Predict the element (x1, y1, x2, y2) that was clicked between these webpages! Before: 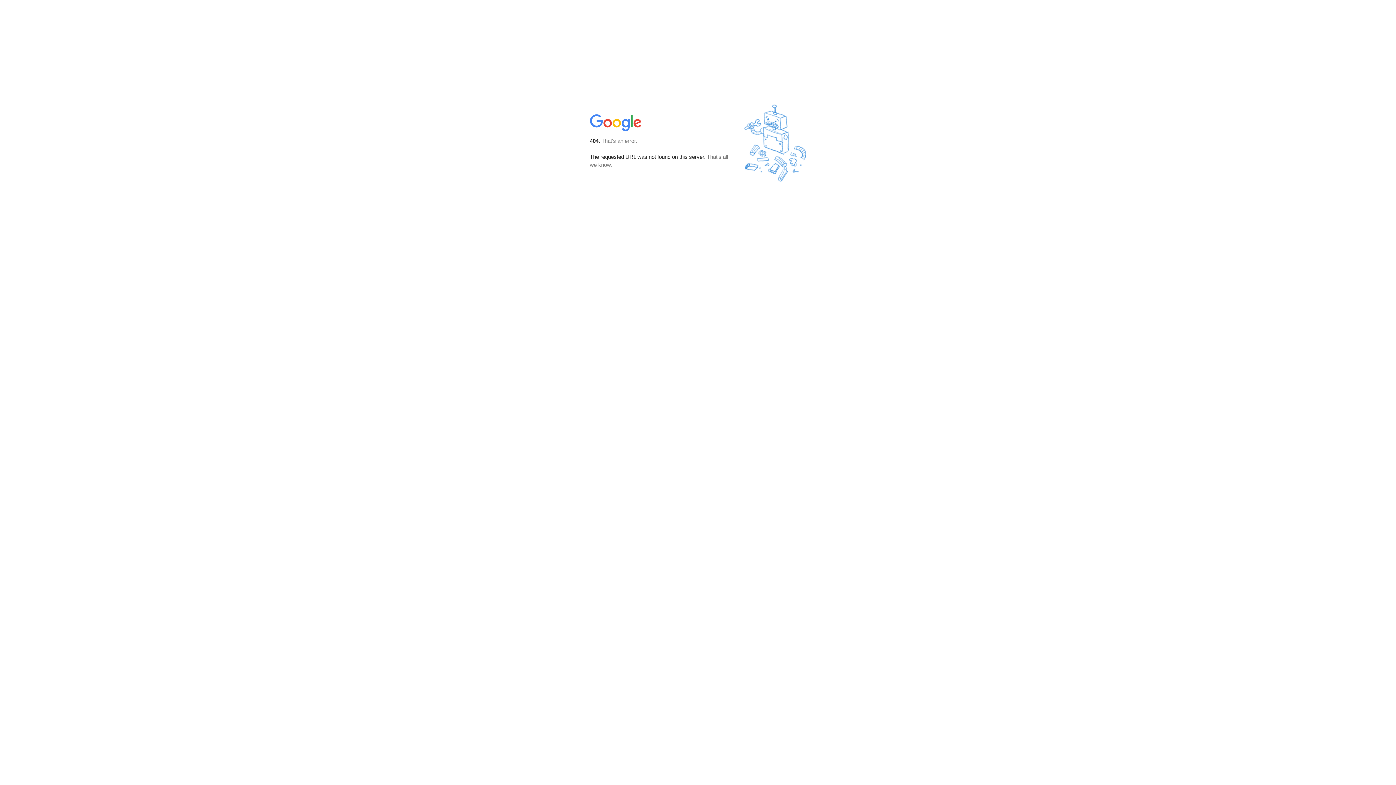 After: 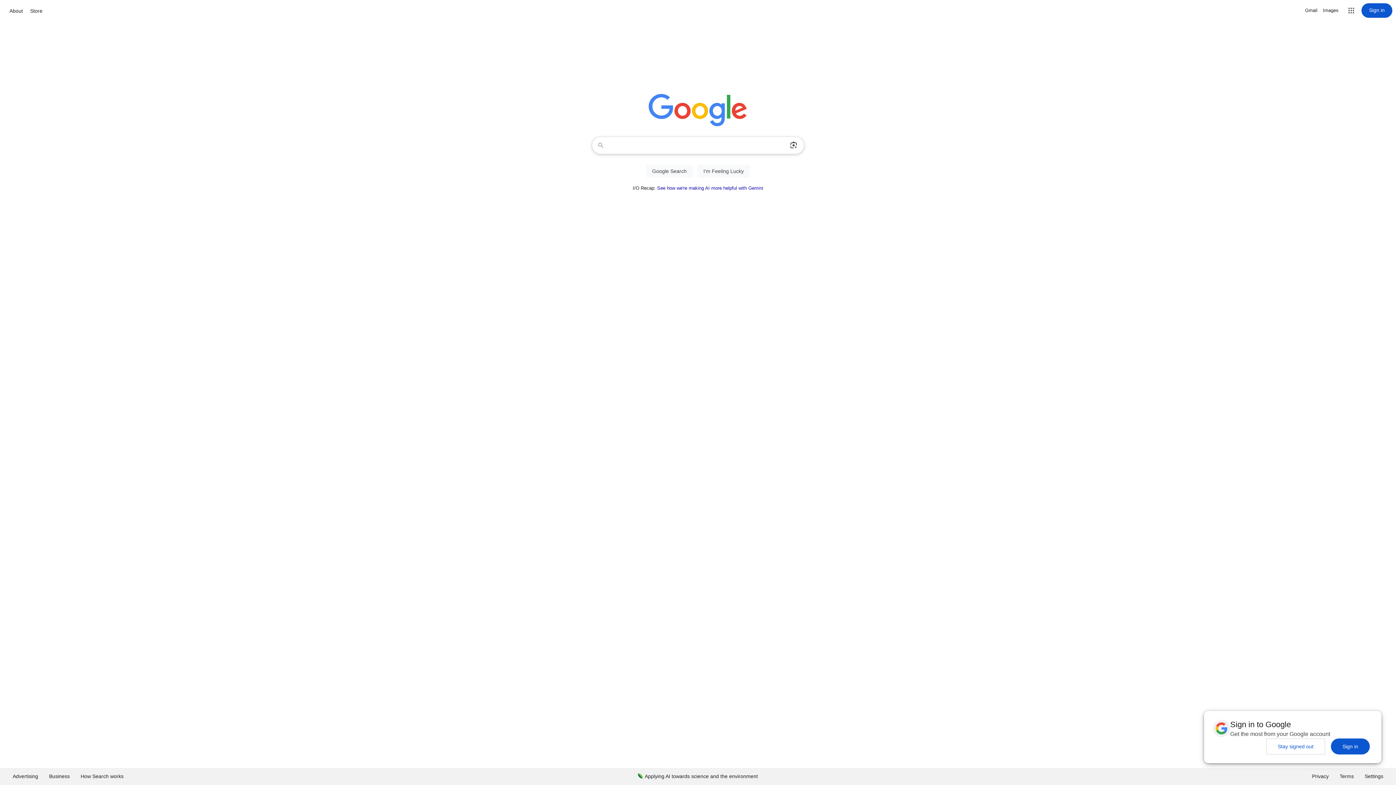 Action: bbox: (590, 127, 642, 134)